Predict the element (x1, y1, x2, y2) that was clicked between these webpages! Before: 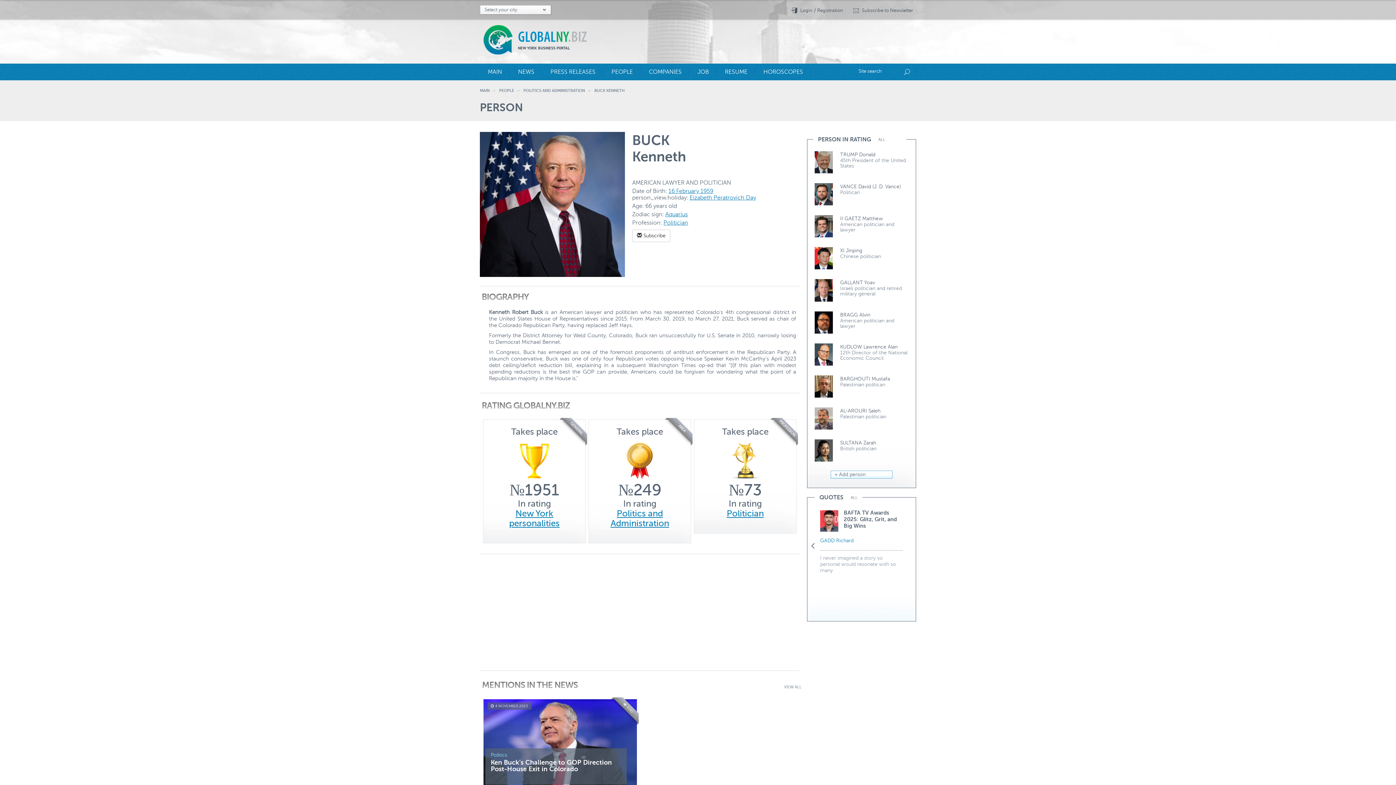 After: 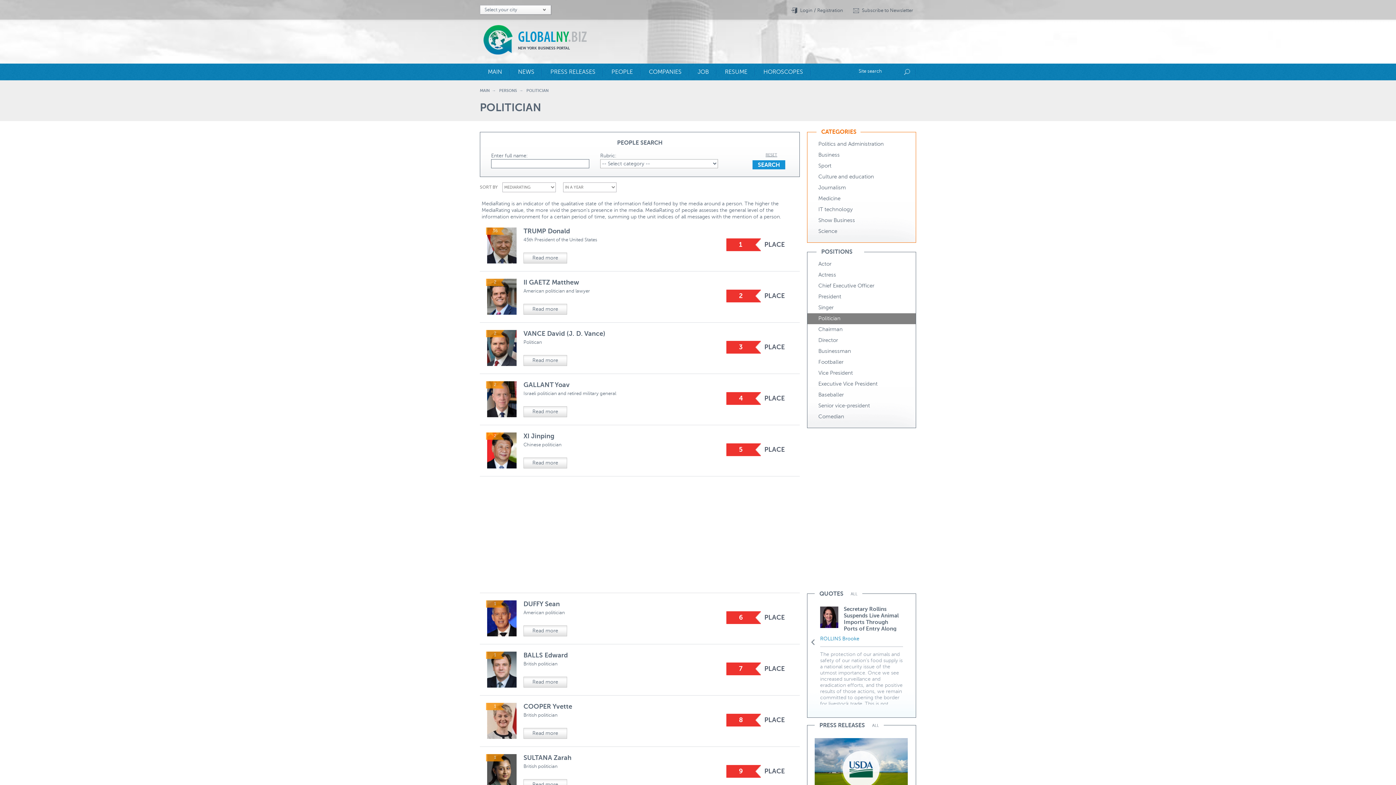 Action: label: Politician bbox: (663, 219, 688, 226)